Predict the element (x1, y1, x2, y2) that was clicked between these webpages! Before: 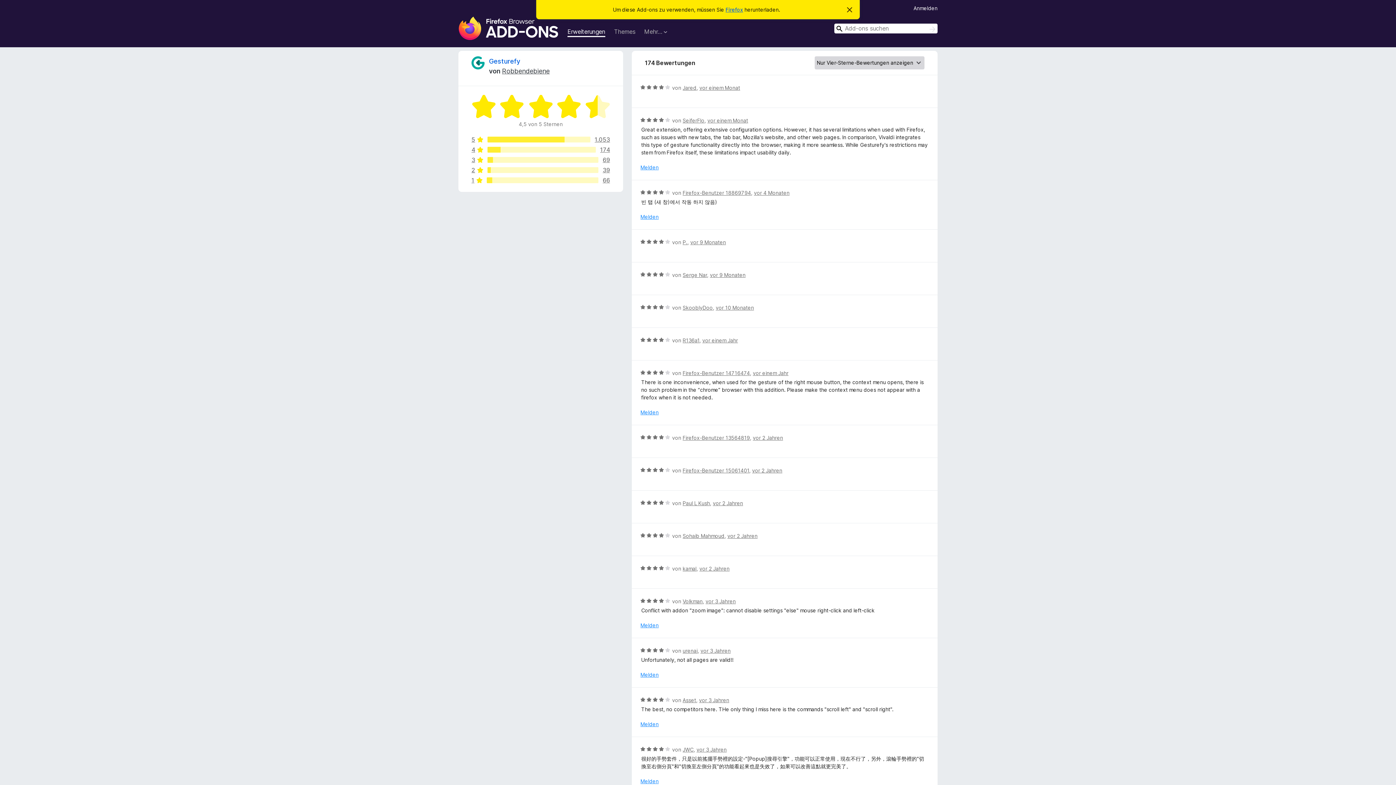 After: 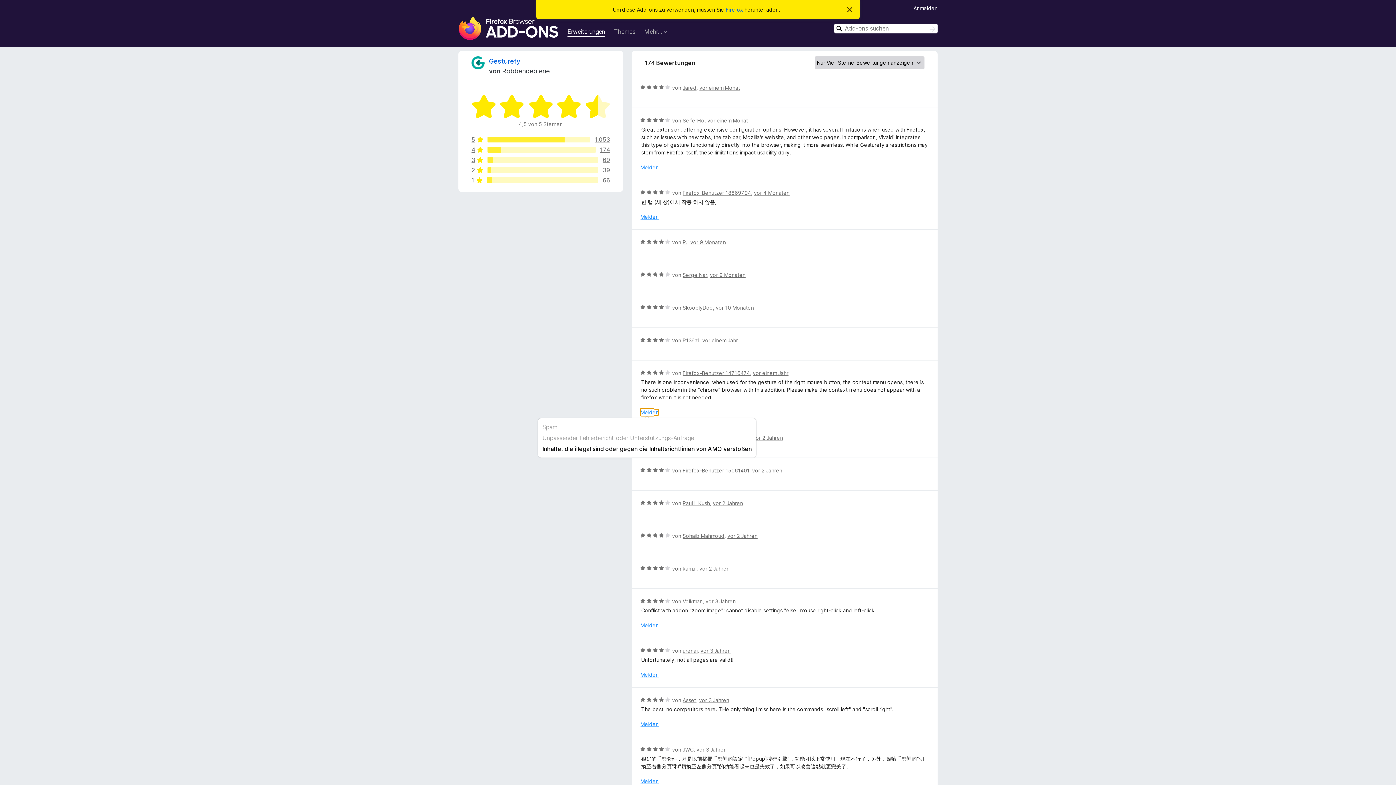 Action: label: Melden bbox: (640, 408, 658, 416)